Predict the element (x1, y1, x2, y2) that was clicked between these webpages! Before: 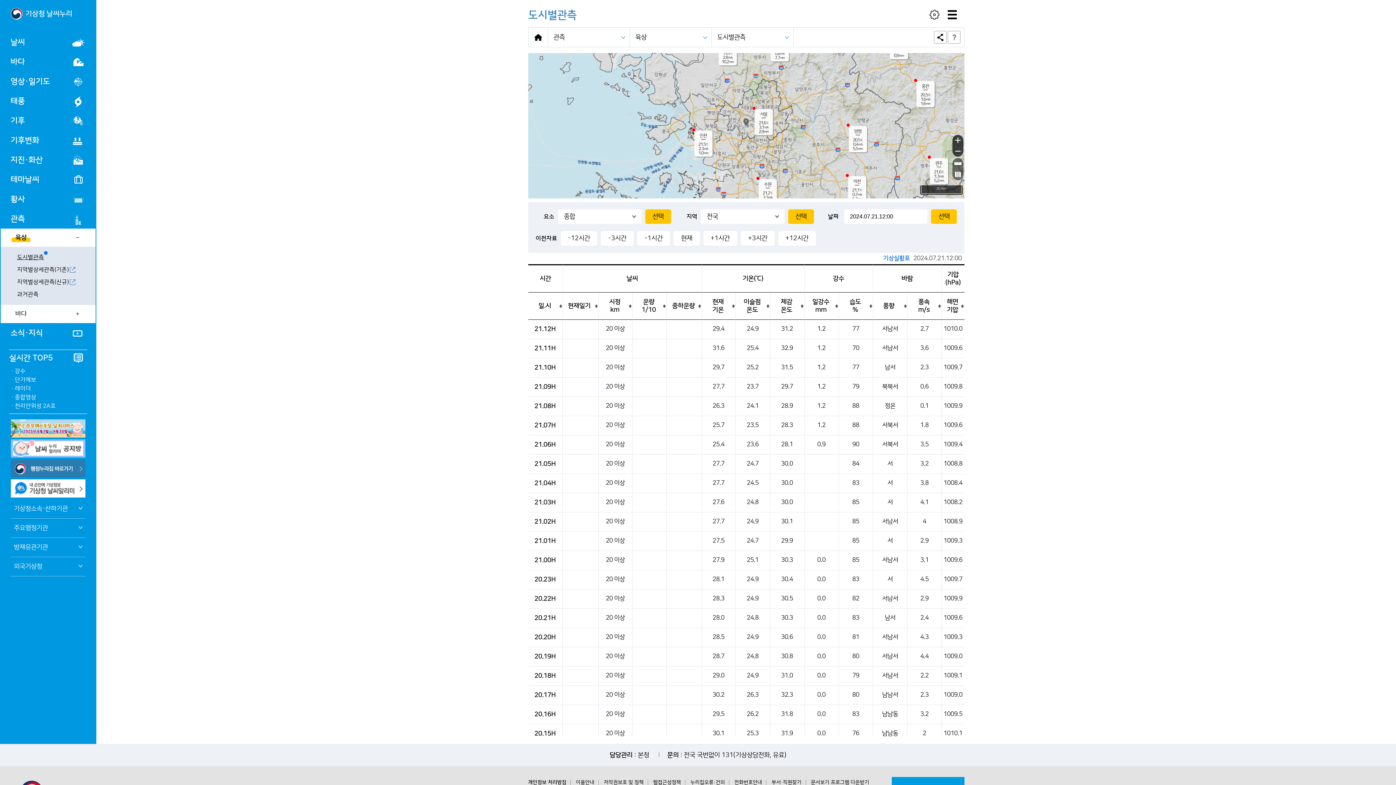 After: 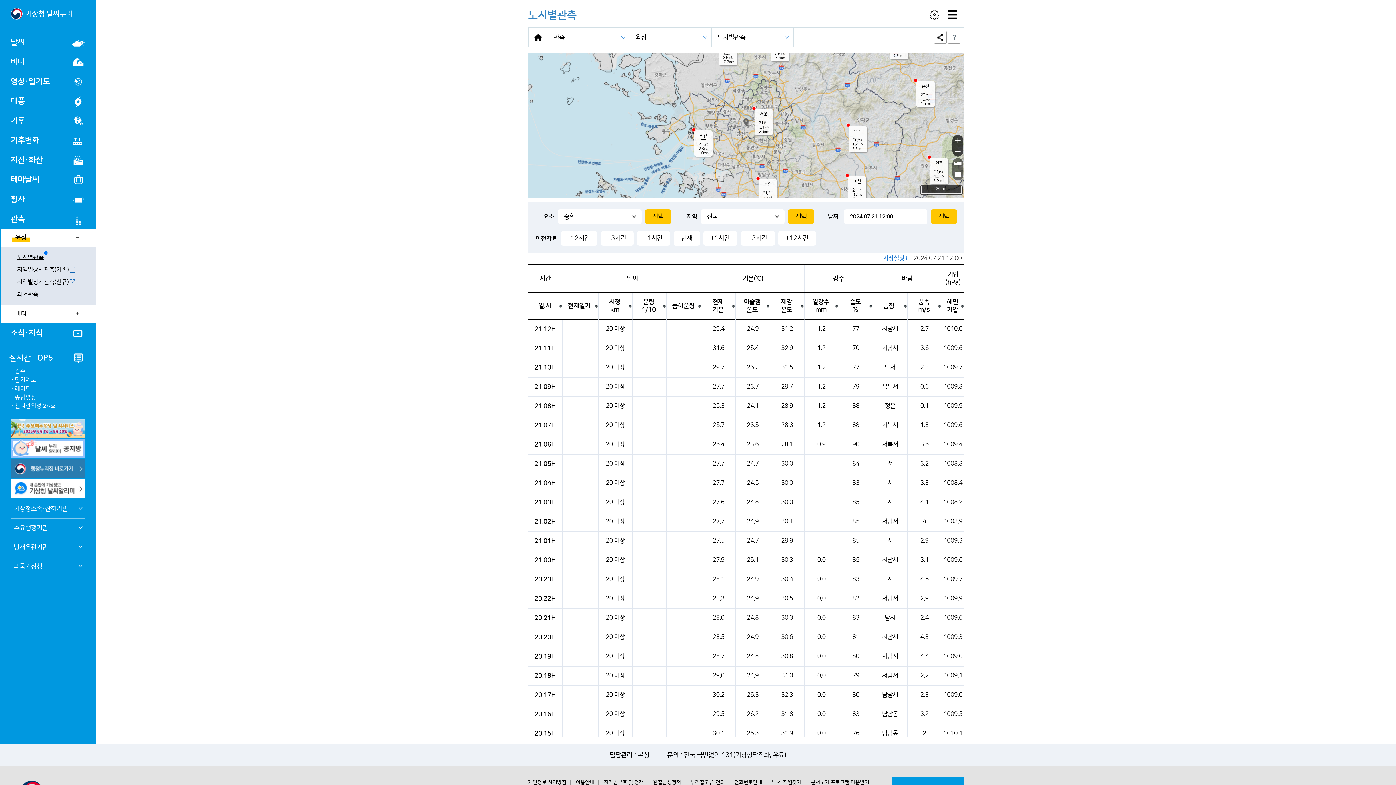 Action: bbox: (10, 439, 85, 457)